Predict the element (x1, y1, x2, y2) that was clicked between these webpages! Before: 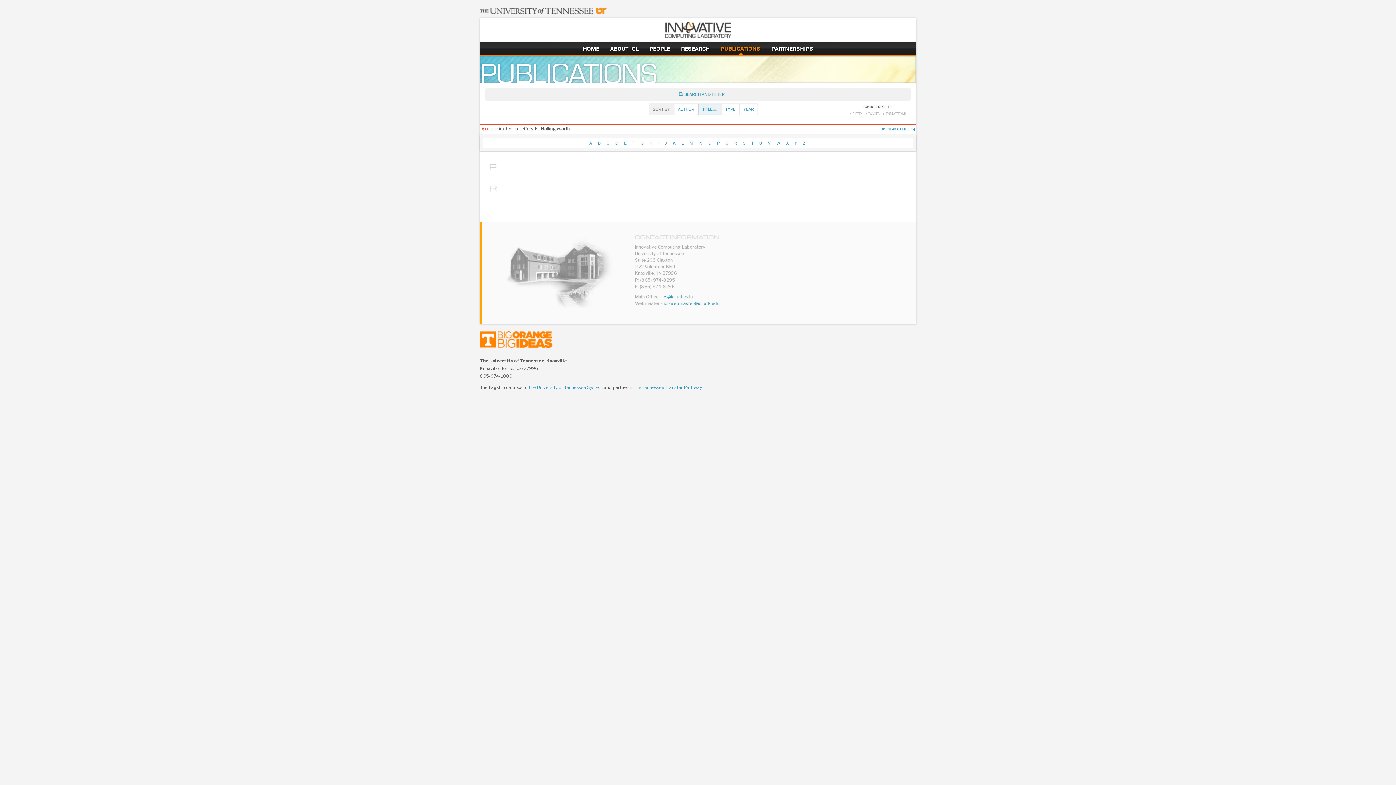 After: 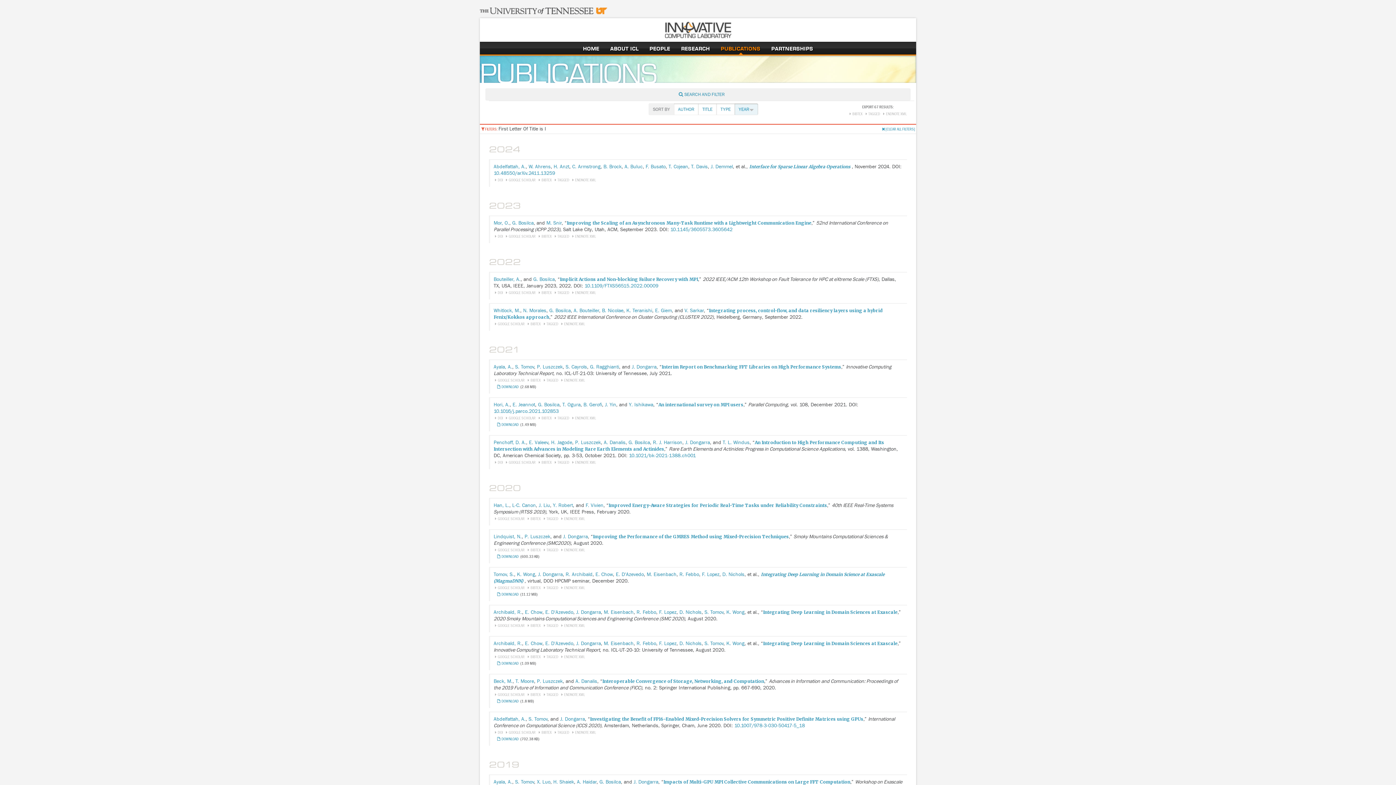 Action: label: I bbox: (656, 140, 661, 145)